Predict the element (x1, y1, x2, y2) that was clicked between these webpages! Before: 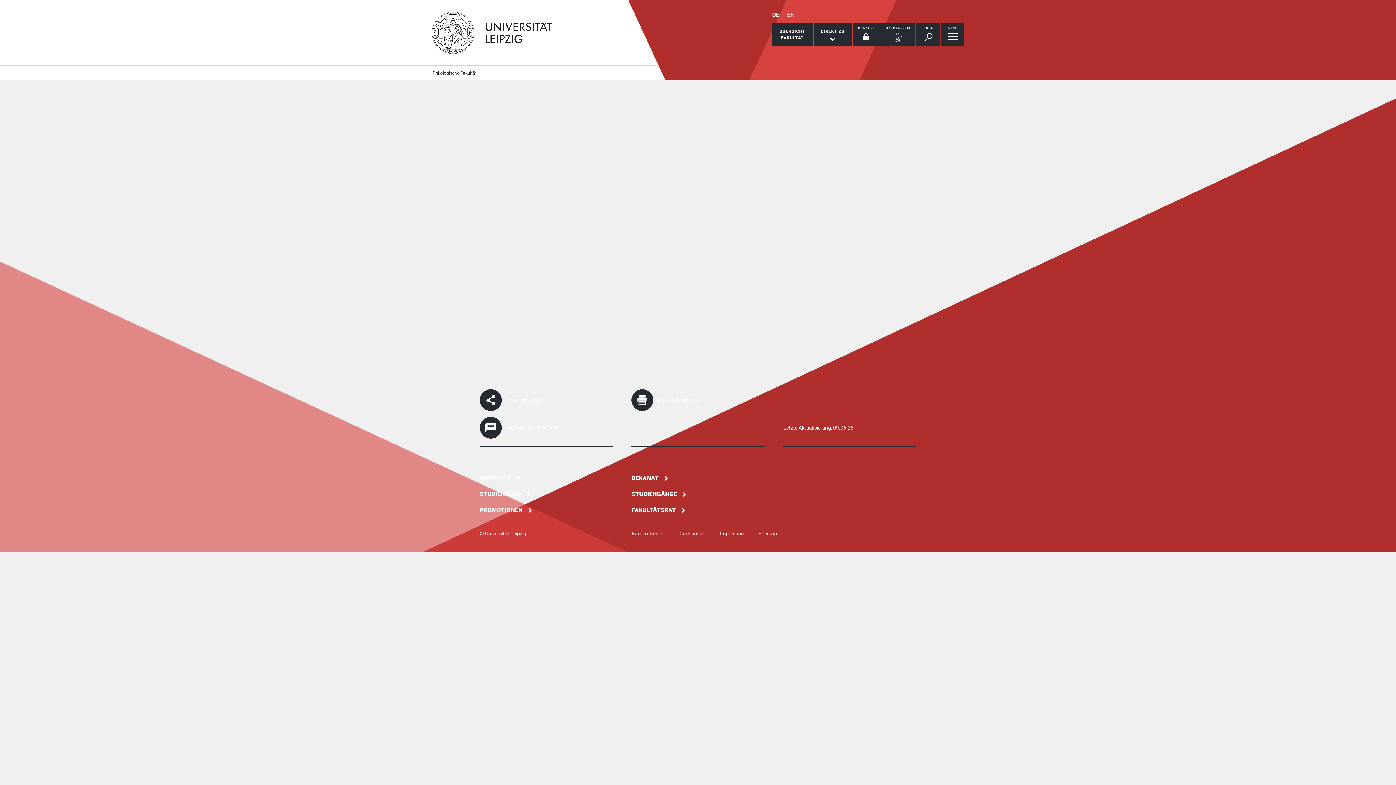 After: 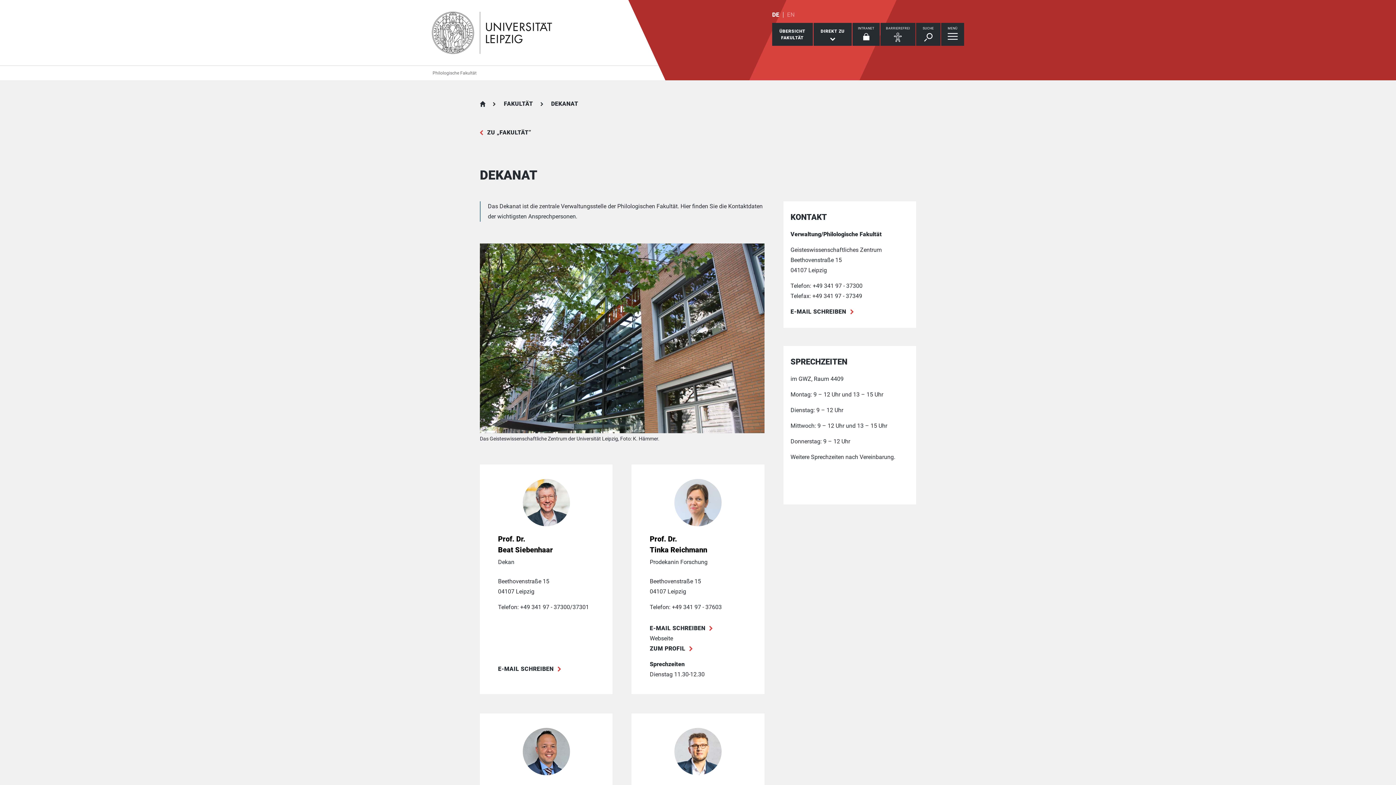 Action: label: DEKANAT bbox: (631, 470, 669, 486)